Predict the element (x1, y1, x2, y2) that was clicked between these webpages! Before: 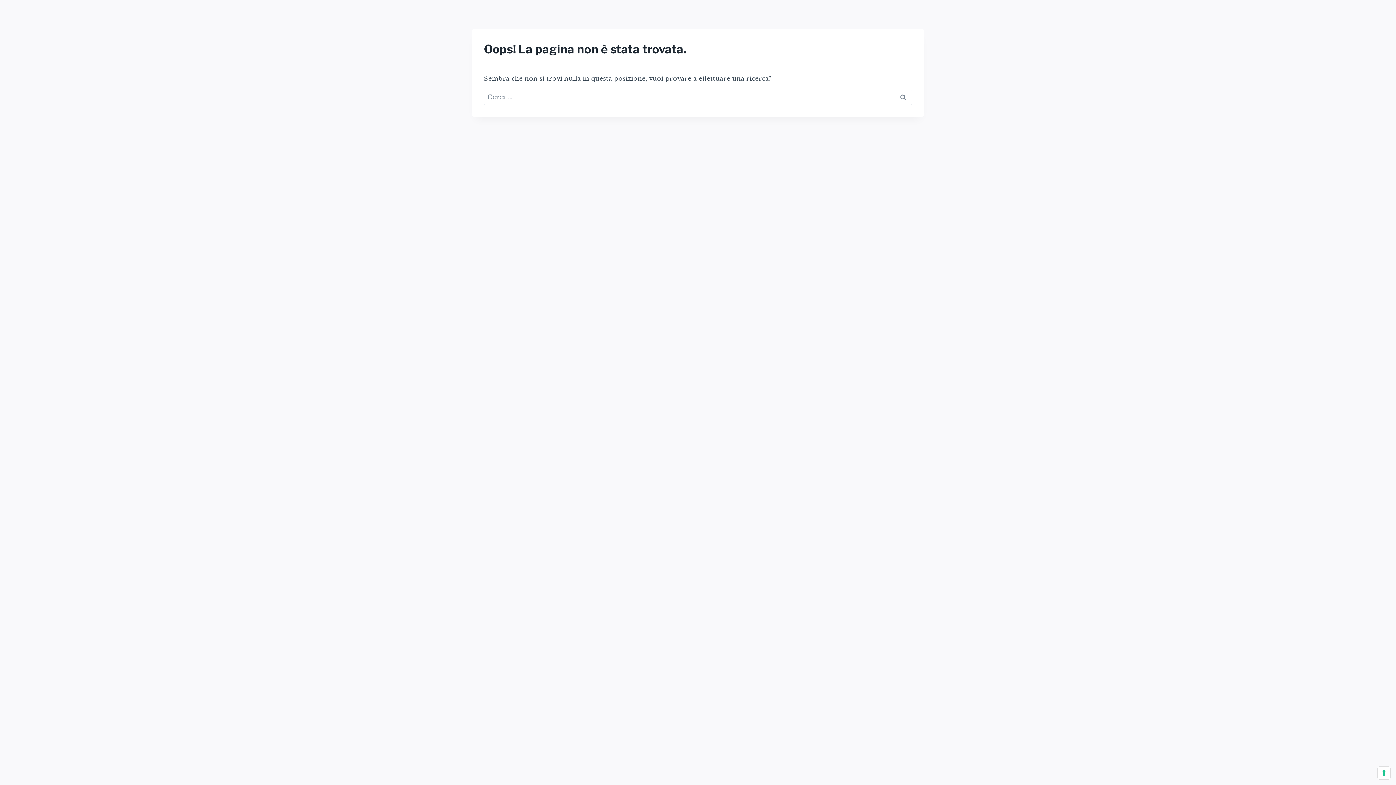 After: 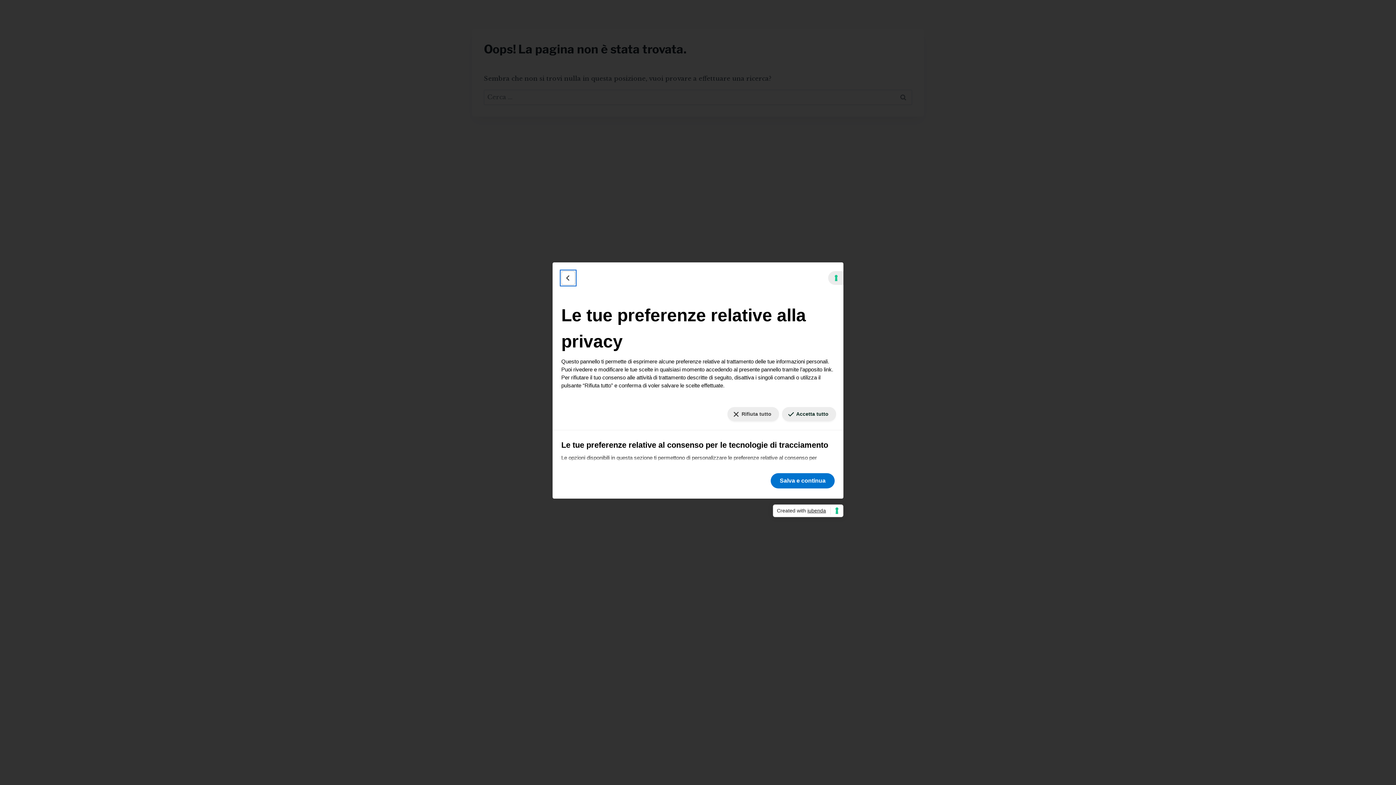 Action: label: Le tue preferenze relative al consenso per le tecnologie di tracciamento bbox: (1378, 767, 1390, 779)